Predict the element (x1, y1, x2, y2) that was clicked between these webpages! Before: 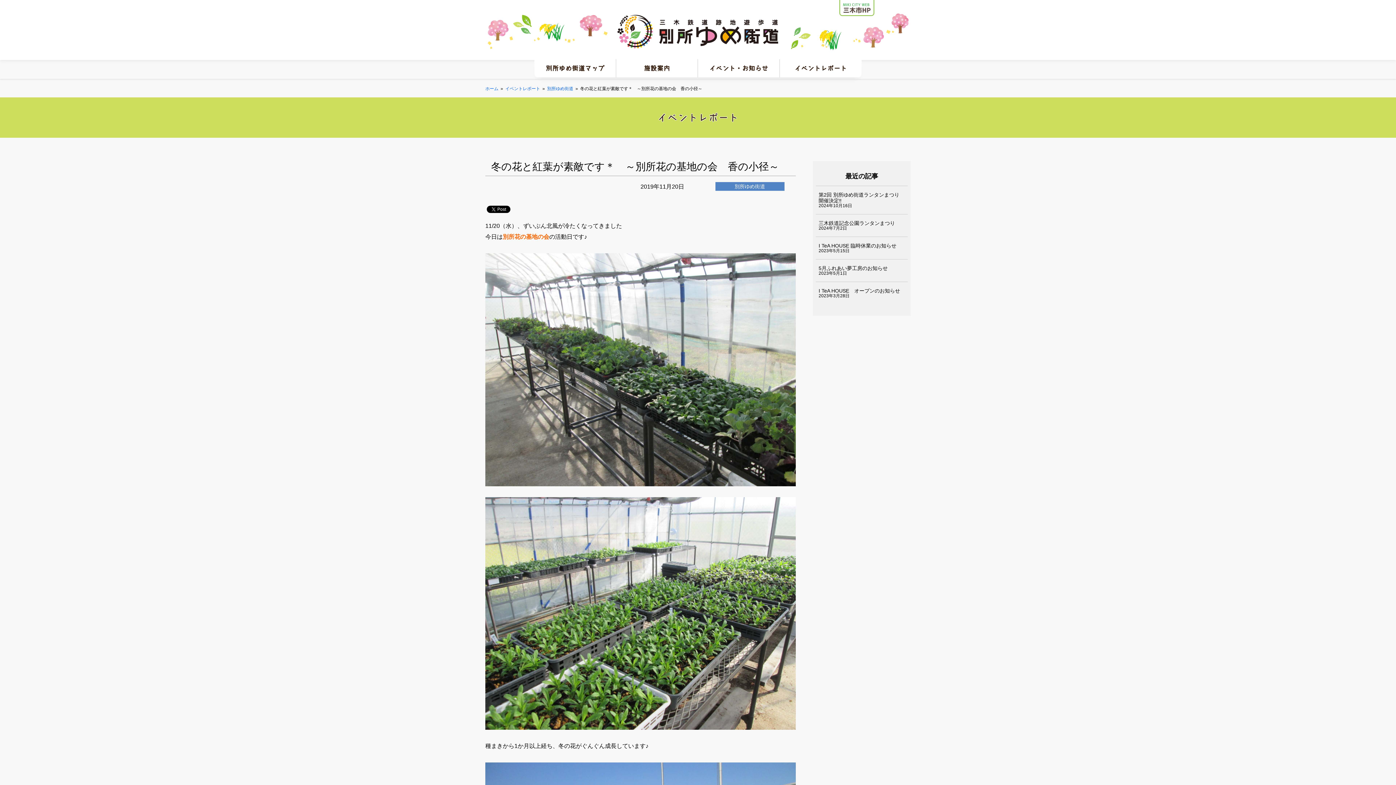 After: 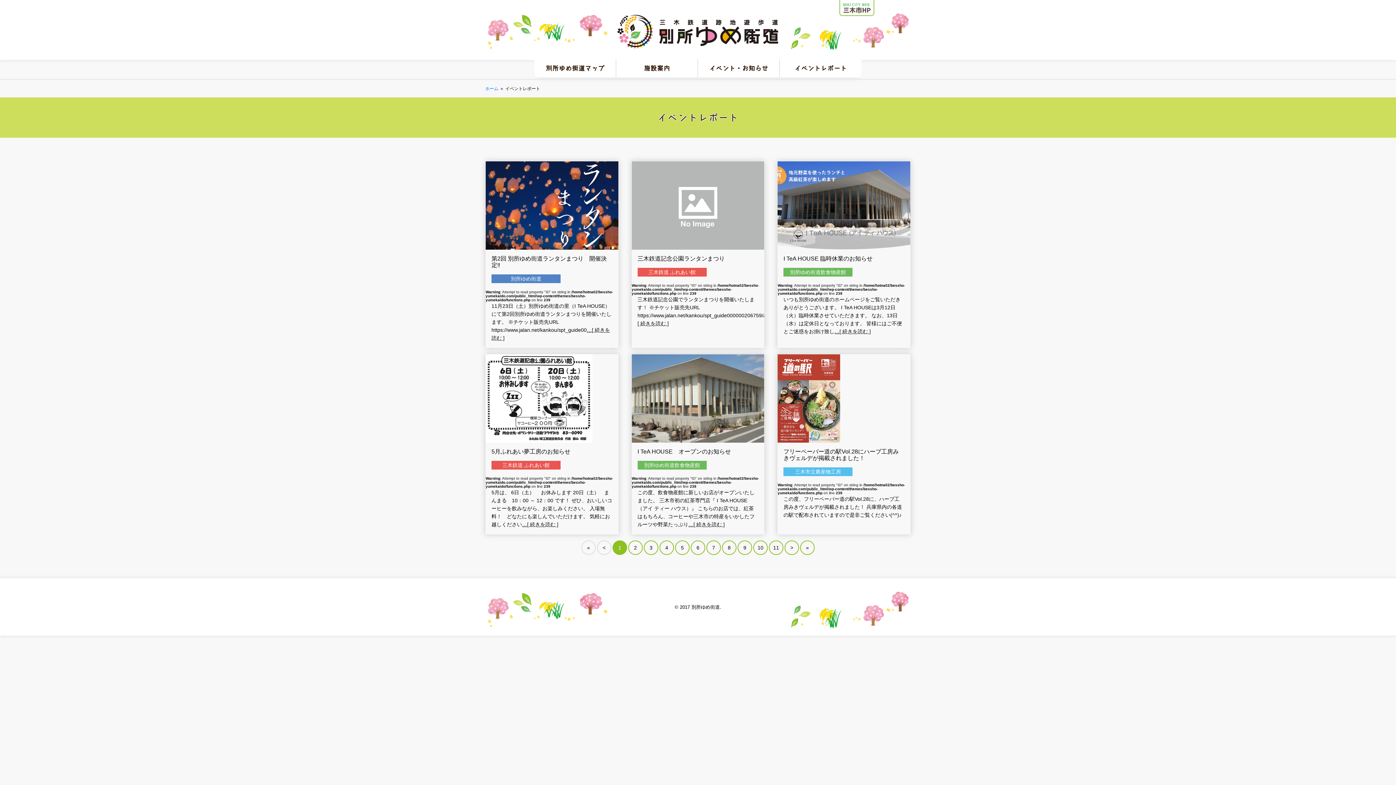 Action: label: イベントレポート bbox: (780, 59, 861, 77)